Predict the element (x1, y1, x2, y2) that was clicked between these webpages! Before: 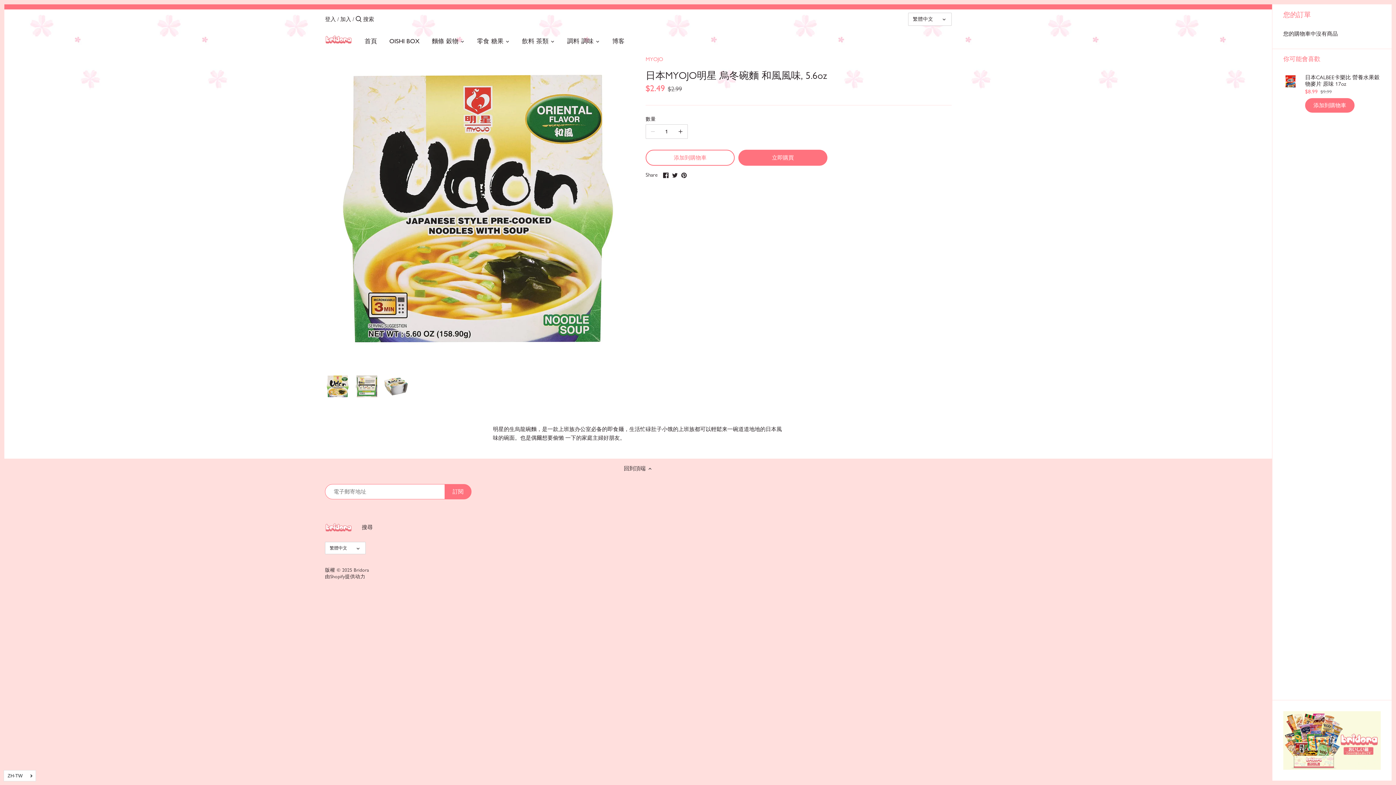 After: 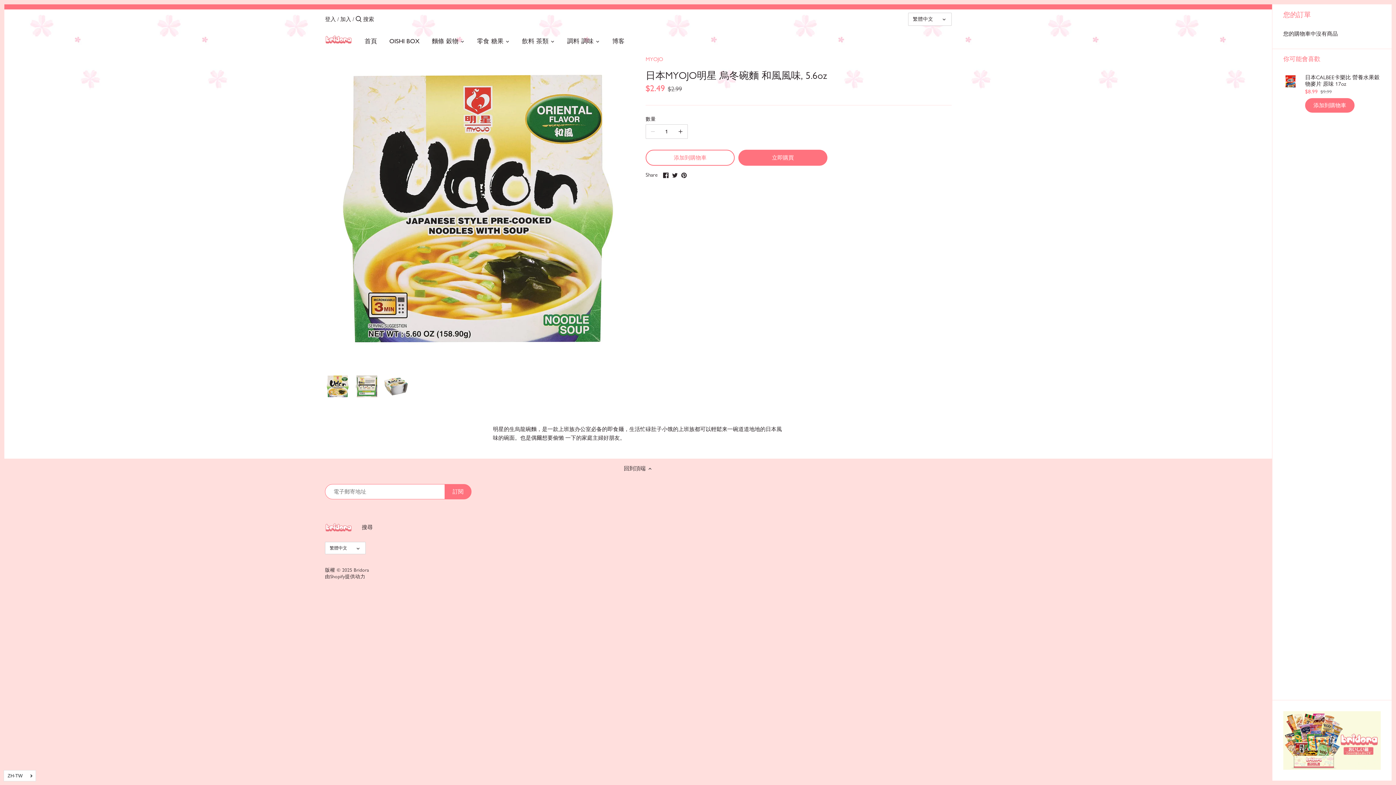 Action: bbox: (325, 373, 350, 399)